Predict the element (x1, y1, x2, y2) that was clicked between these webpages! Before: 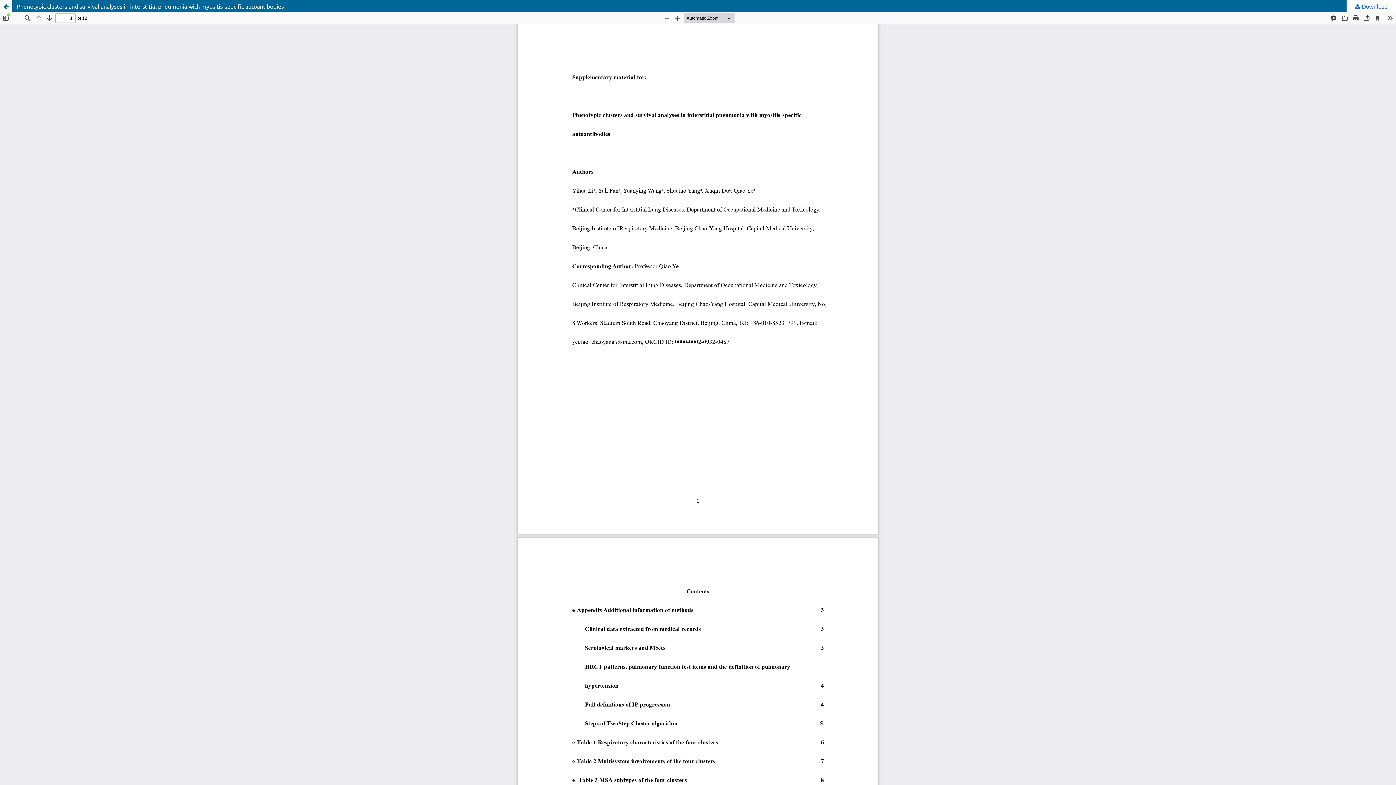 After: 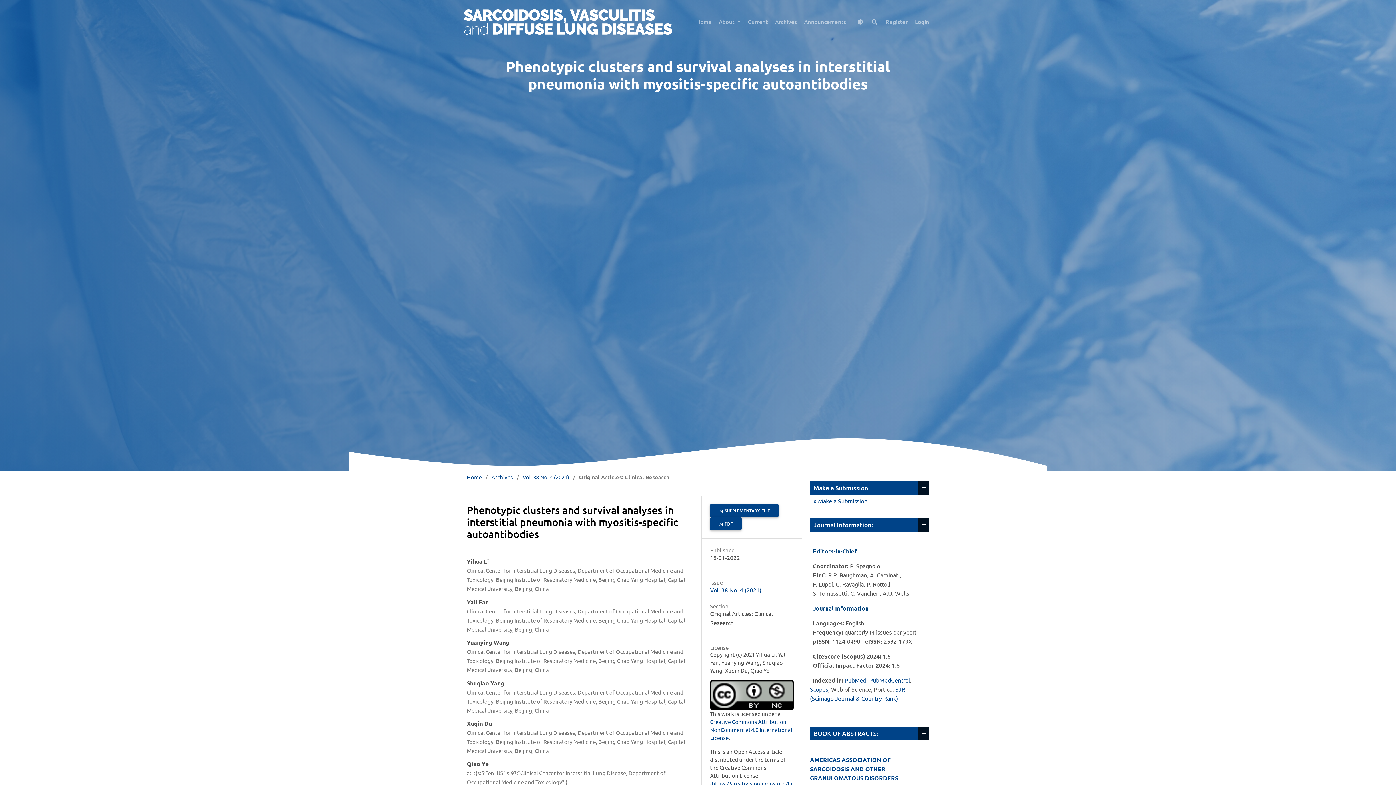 Action: bbox: (0, 0, 12, 12) label: Return to Article Details